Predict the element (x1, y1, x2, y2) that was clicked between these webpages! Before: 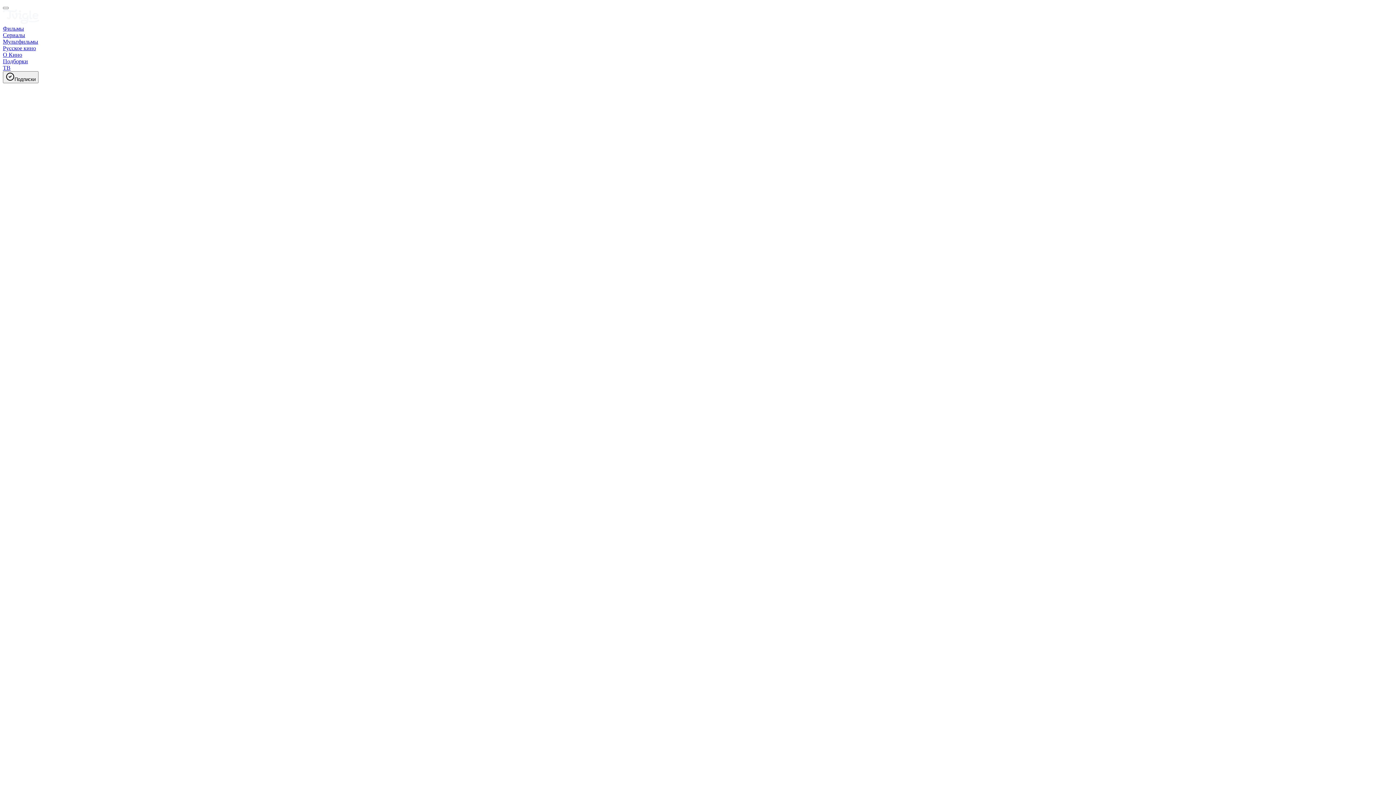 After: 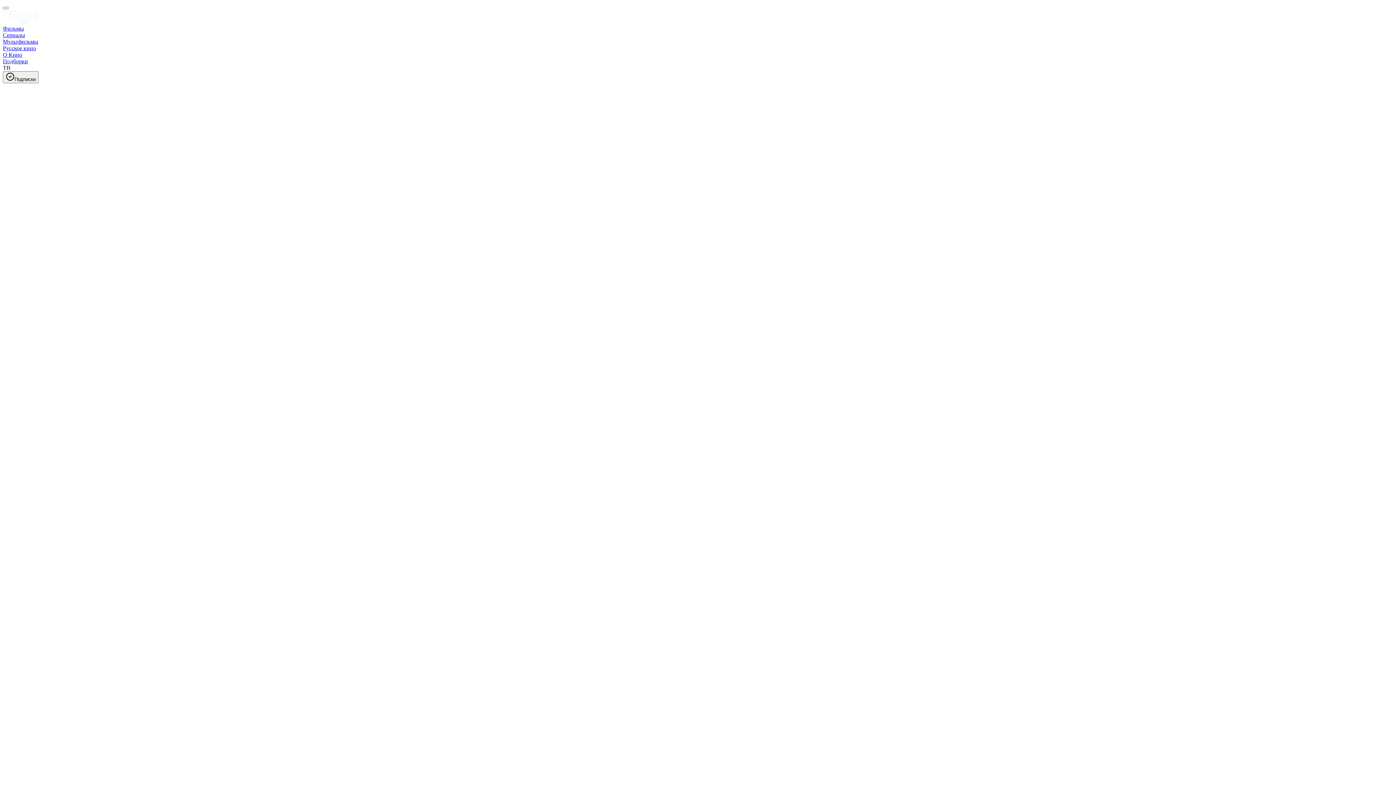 Action: bbox: (2, 64, 10, 70) label: ТВ